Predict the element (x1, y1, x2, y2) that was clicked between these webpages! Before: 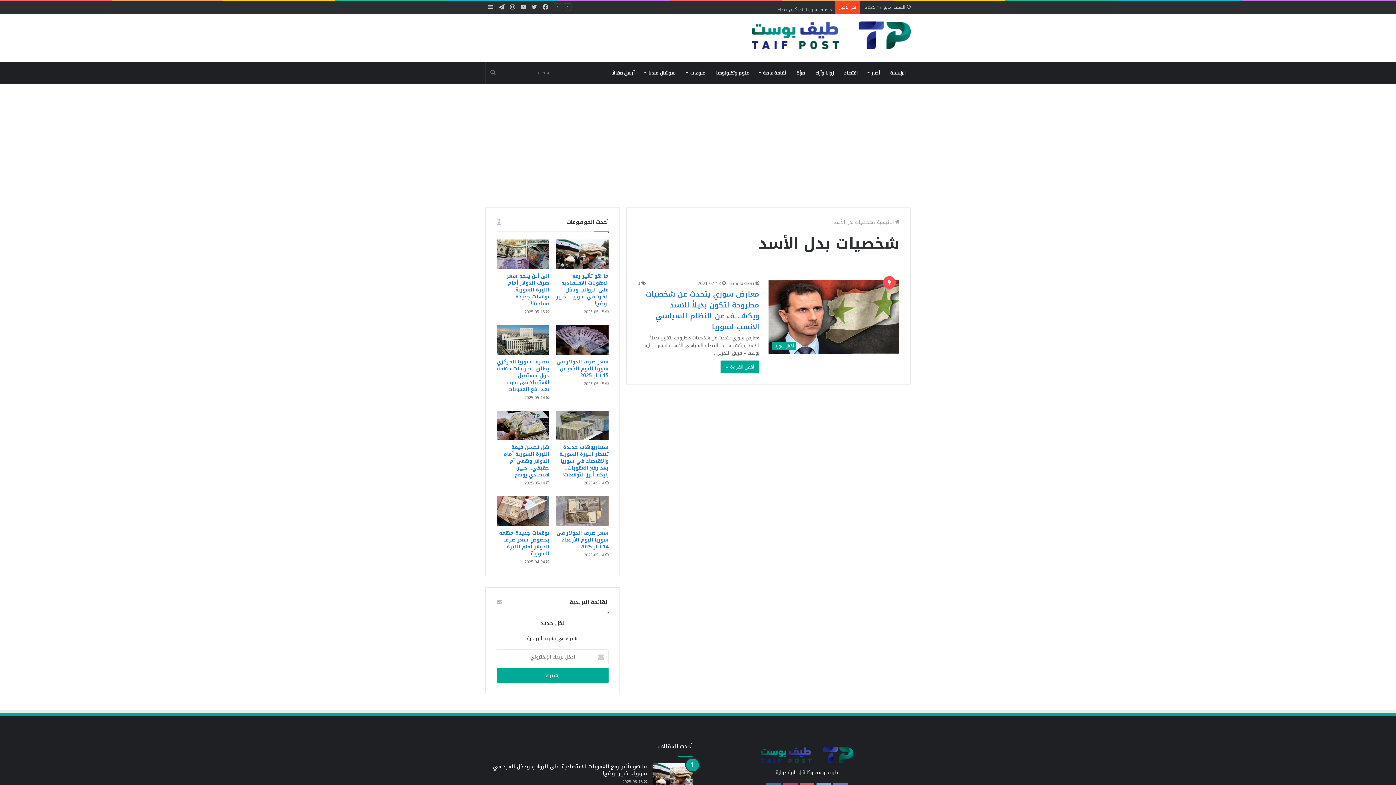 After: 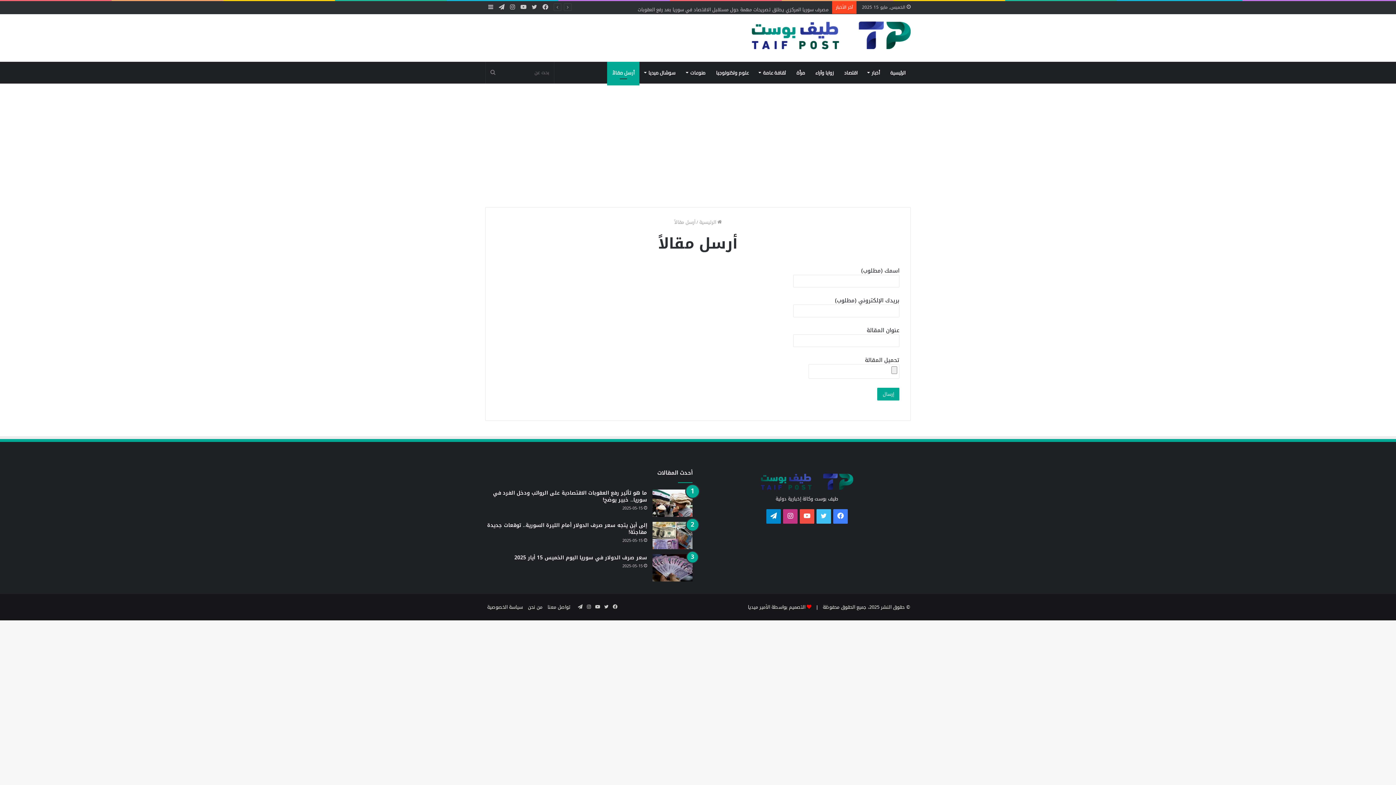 Action: label: أرسل مقالاً bbox: (607, 61, 639, 83)